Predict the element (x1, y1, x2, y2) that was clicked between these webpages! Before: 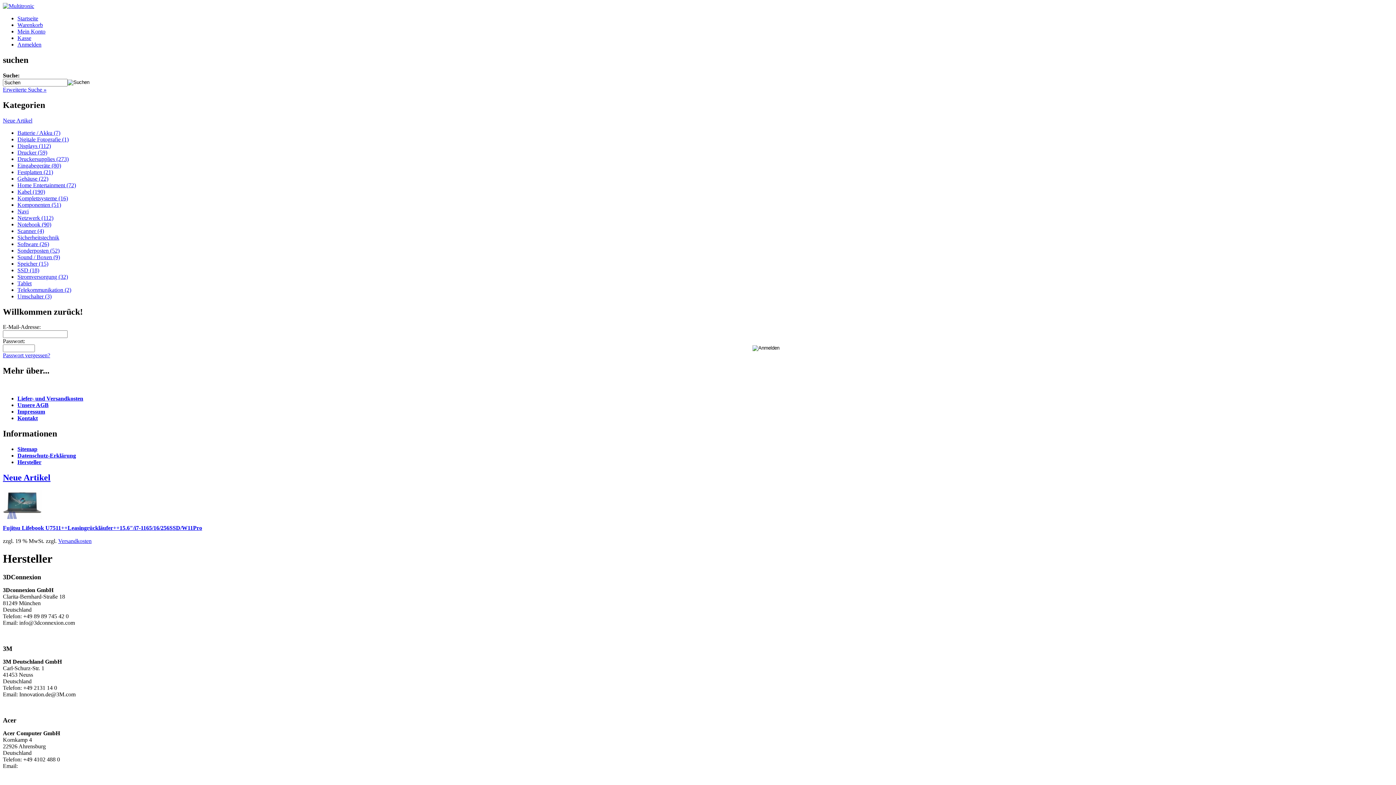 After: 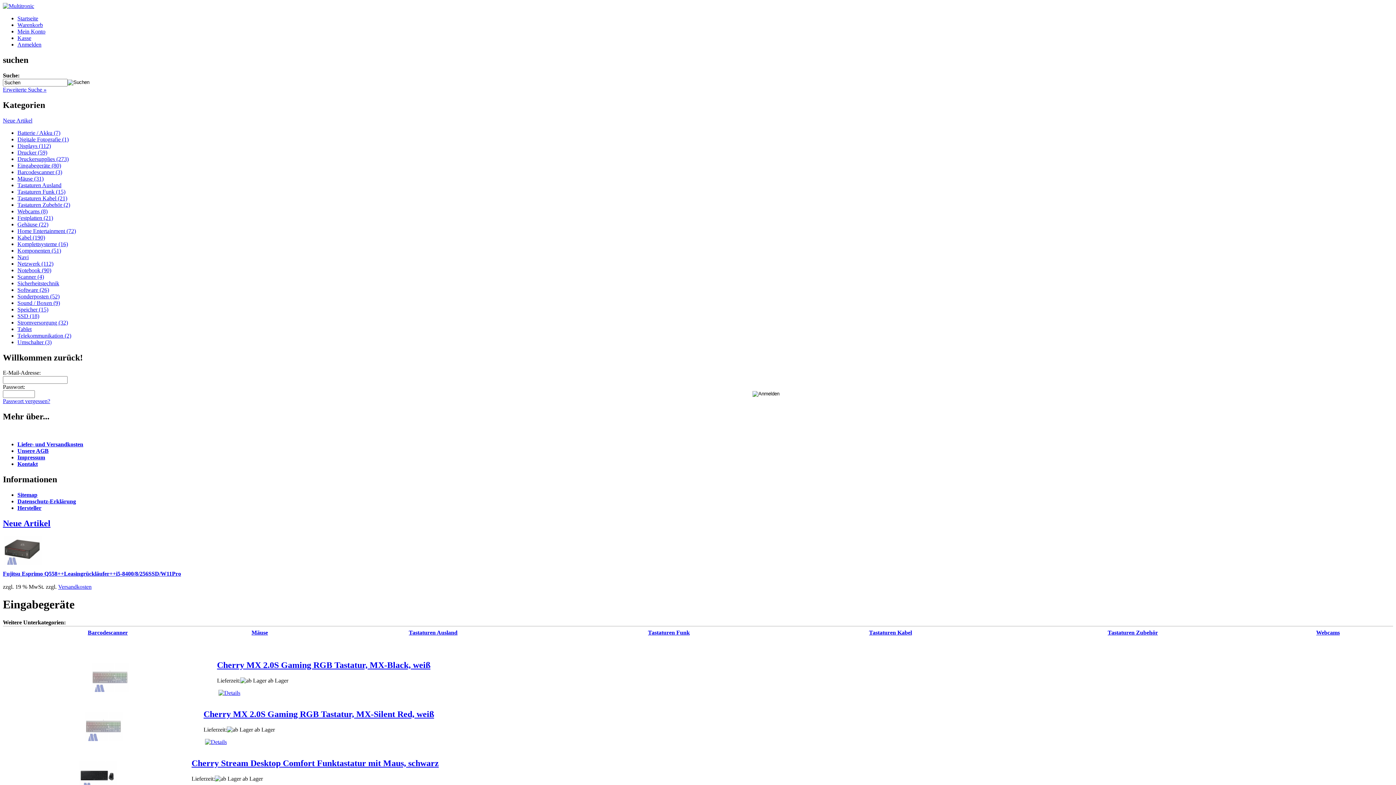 Action: bbox: (17, 162, 61, 168) label: Eingabegeräte (80)